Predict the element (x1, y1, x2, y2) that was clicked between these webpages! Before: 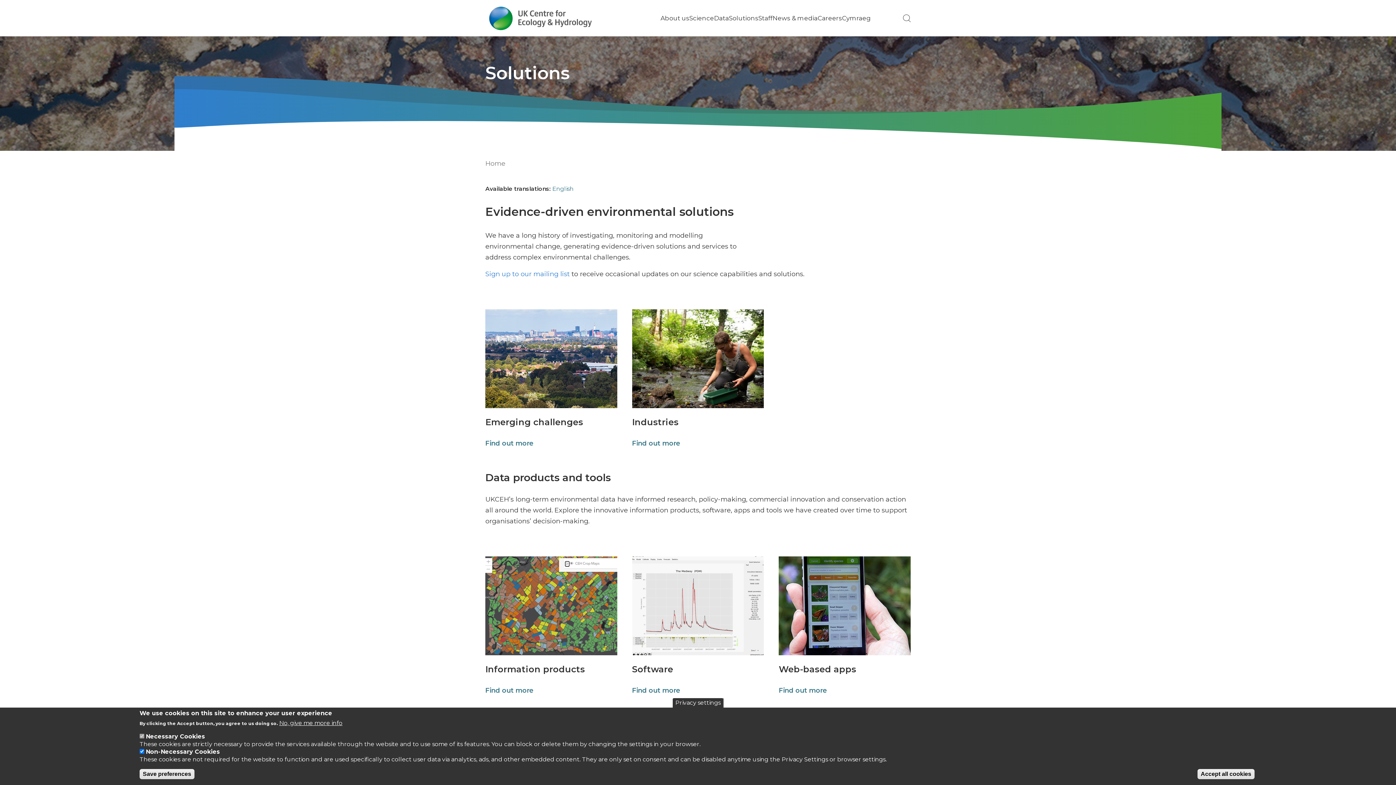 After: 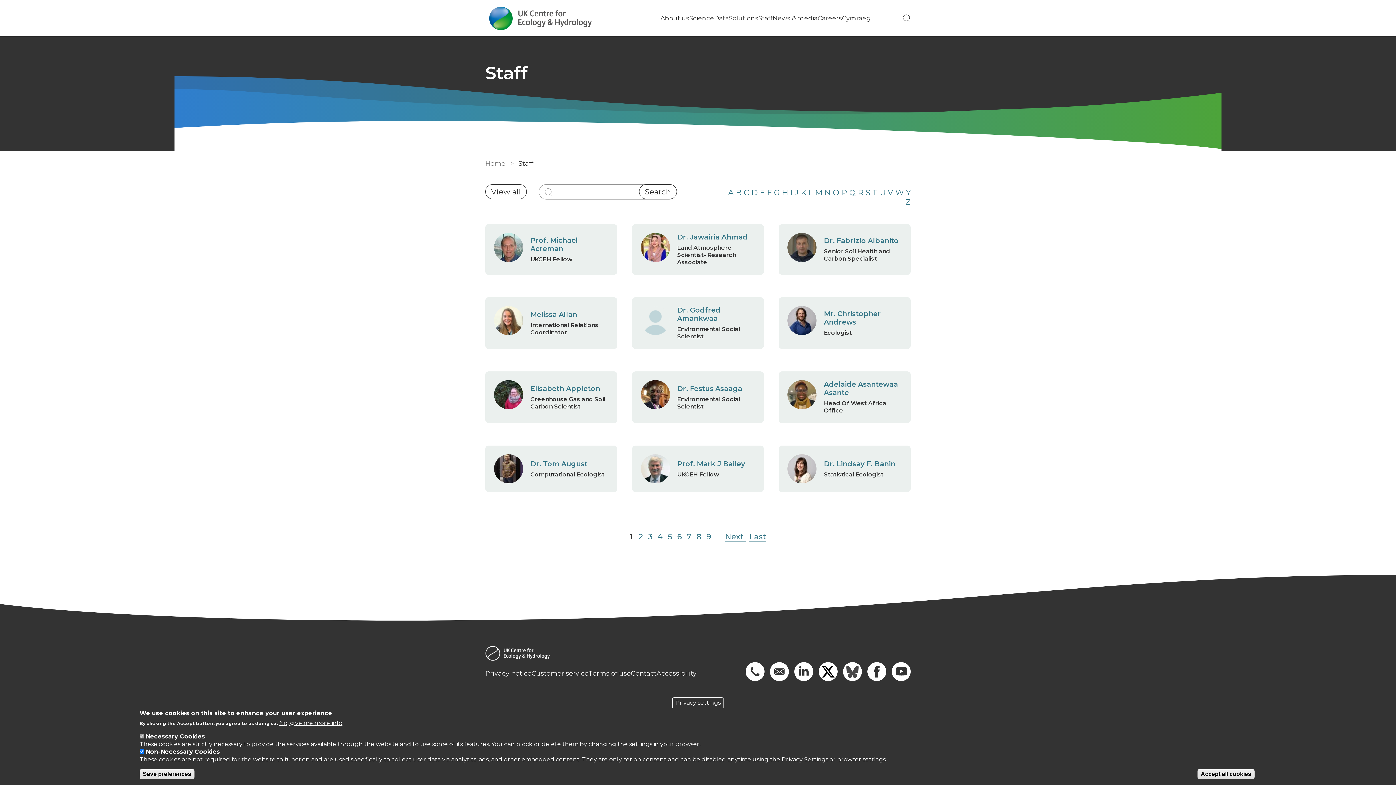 Action: label: Staff bbox: (758, 14, 772, 21)